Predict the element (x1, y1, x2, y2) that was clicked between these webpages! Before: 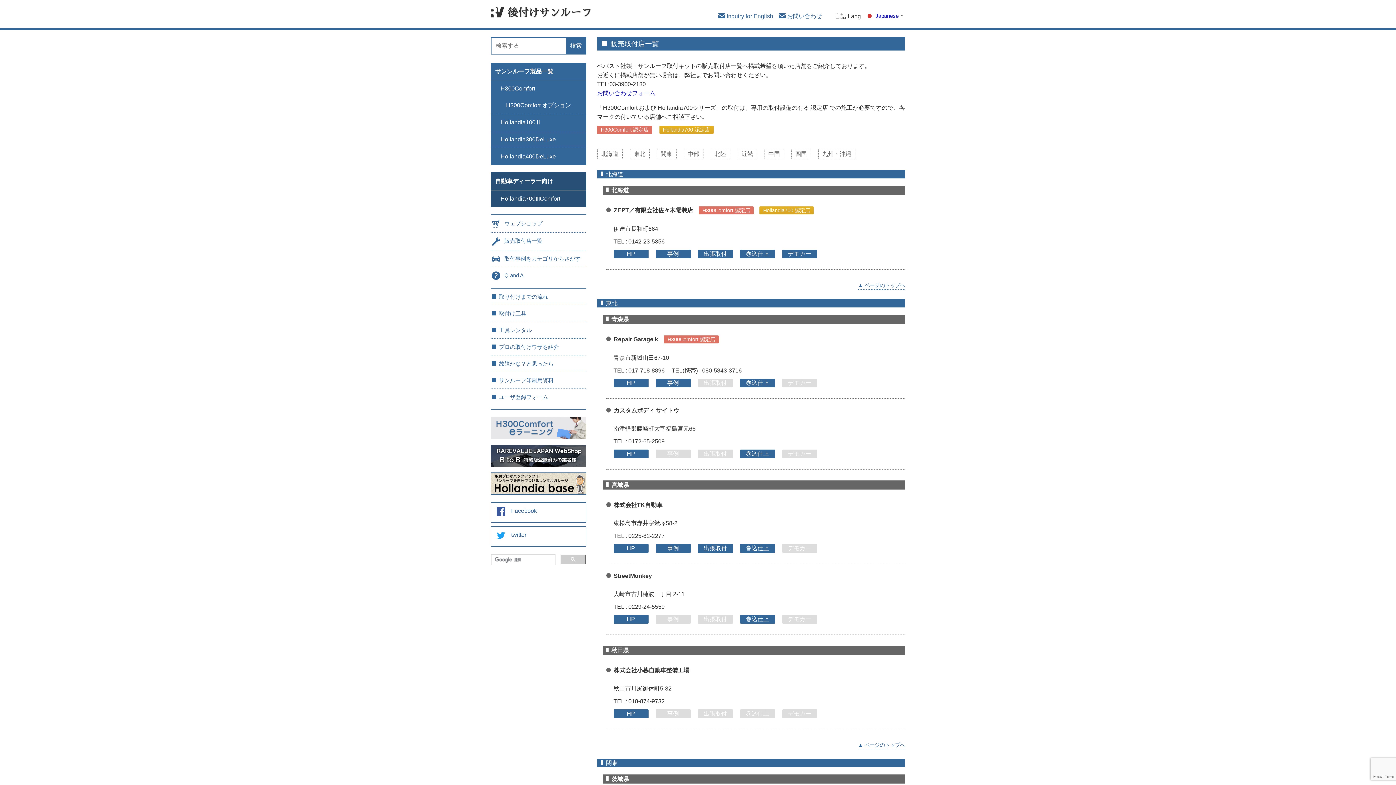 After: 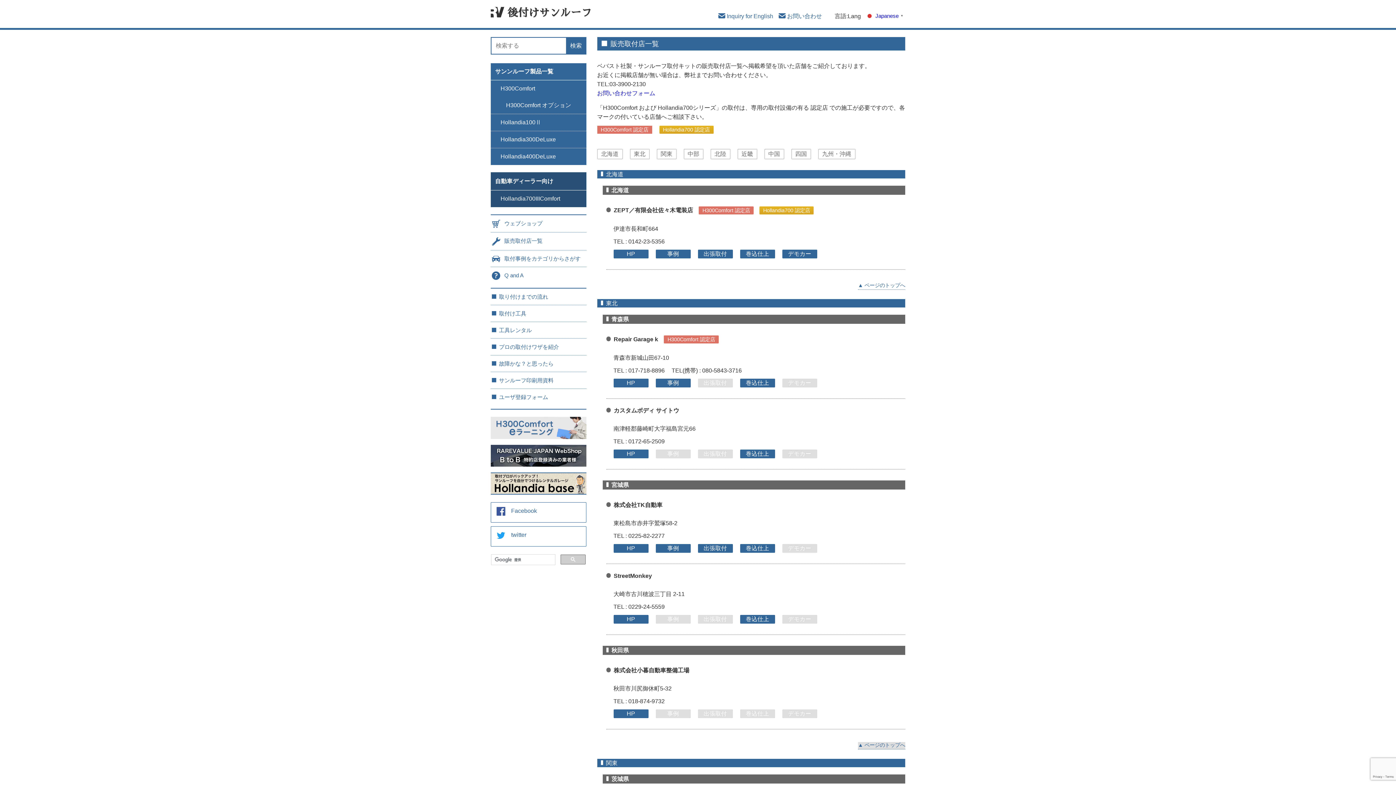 Action: label: ▲ ページのトップへ bbox: (858, 742, 905, 749)